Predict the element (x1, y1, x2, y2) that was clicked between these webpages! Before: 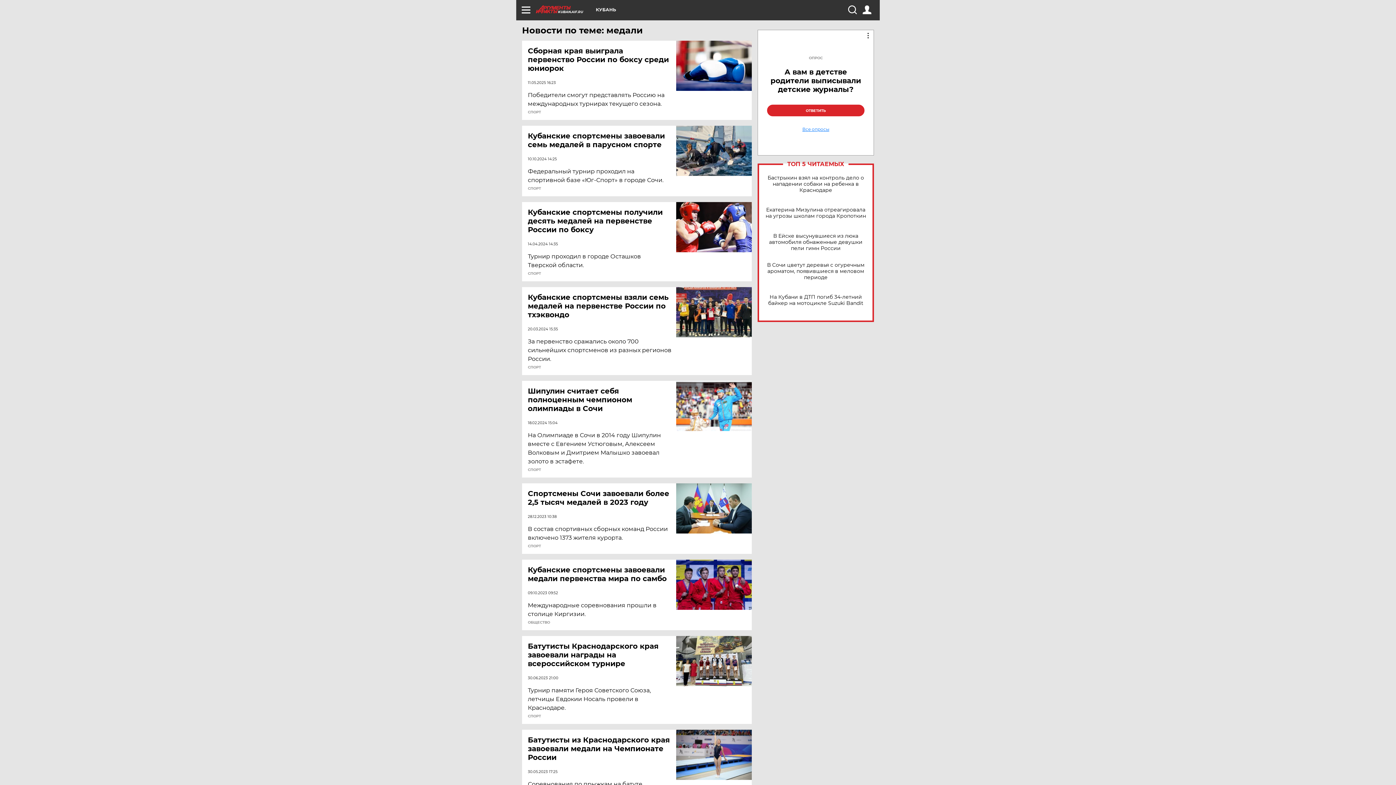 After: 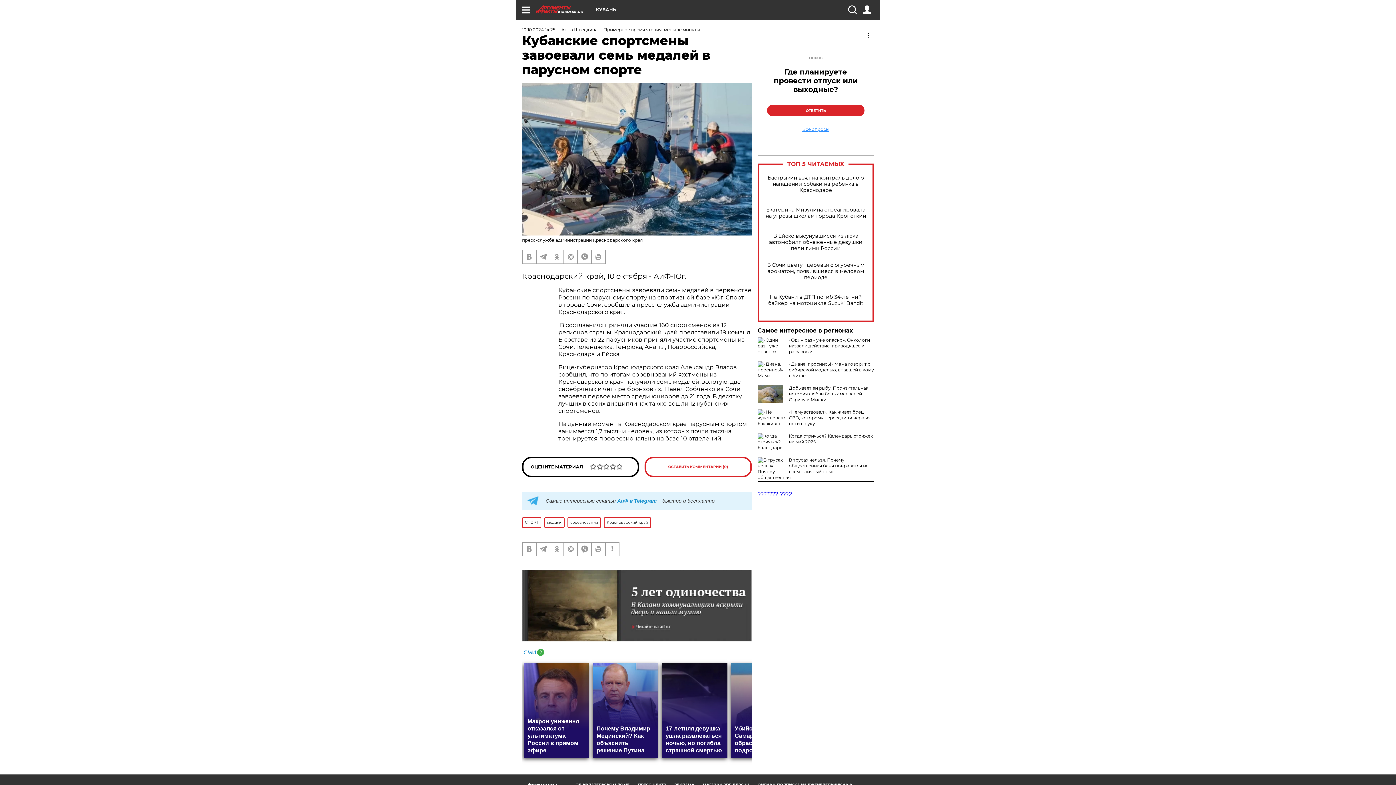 Action: bbox: (676, 125, 752, 176)